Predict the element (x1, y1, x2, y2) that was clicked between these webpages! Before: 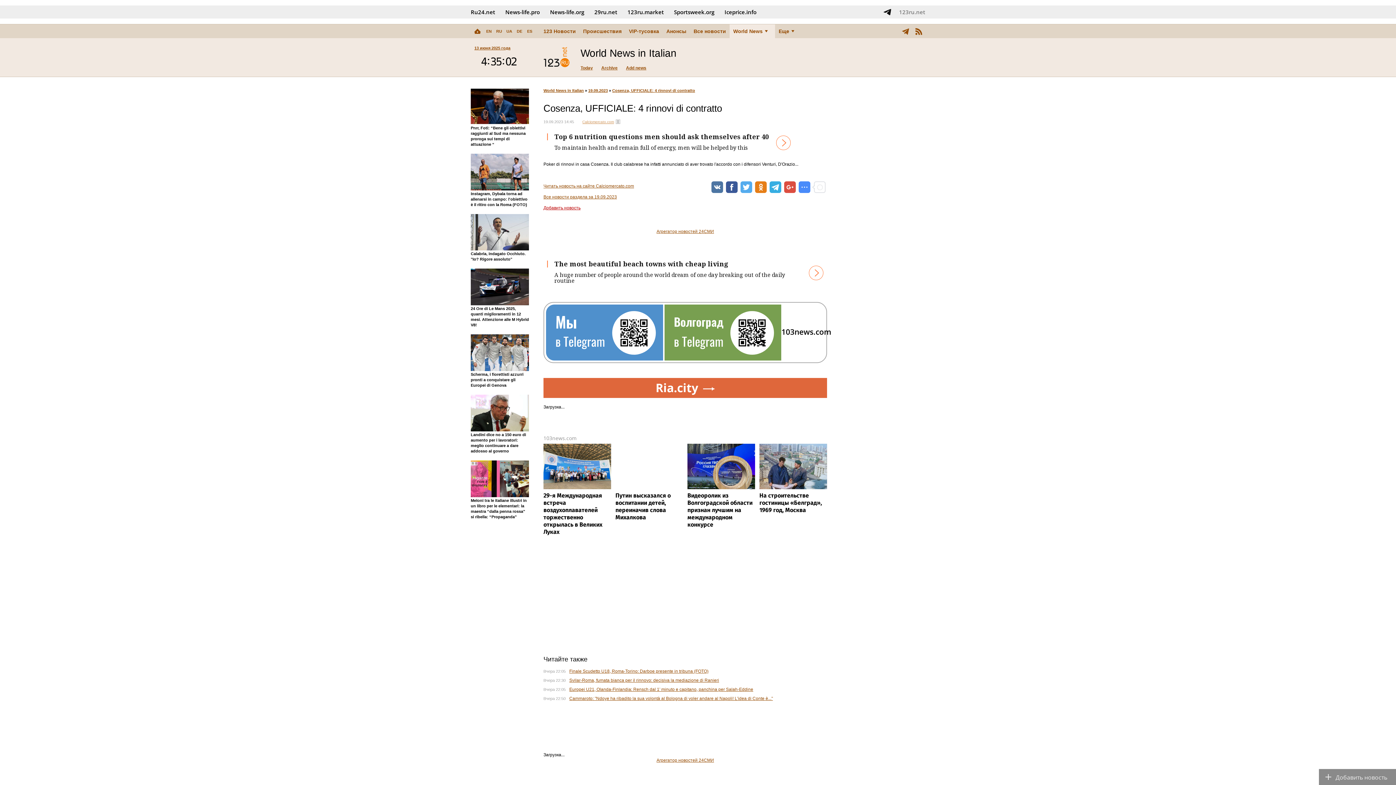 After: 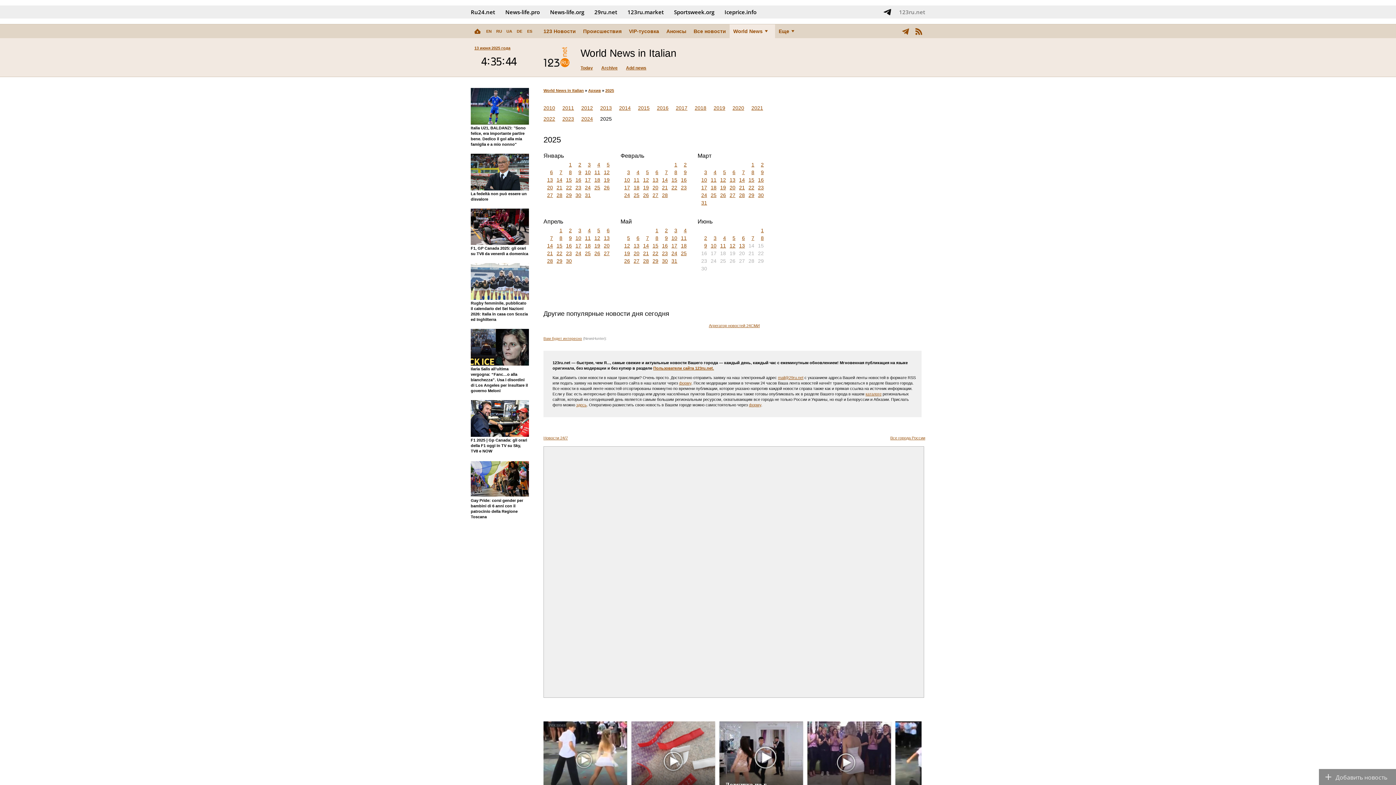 Action: label: Archive bbox: (601, 64, 617, 72)